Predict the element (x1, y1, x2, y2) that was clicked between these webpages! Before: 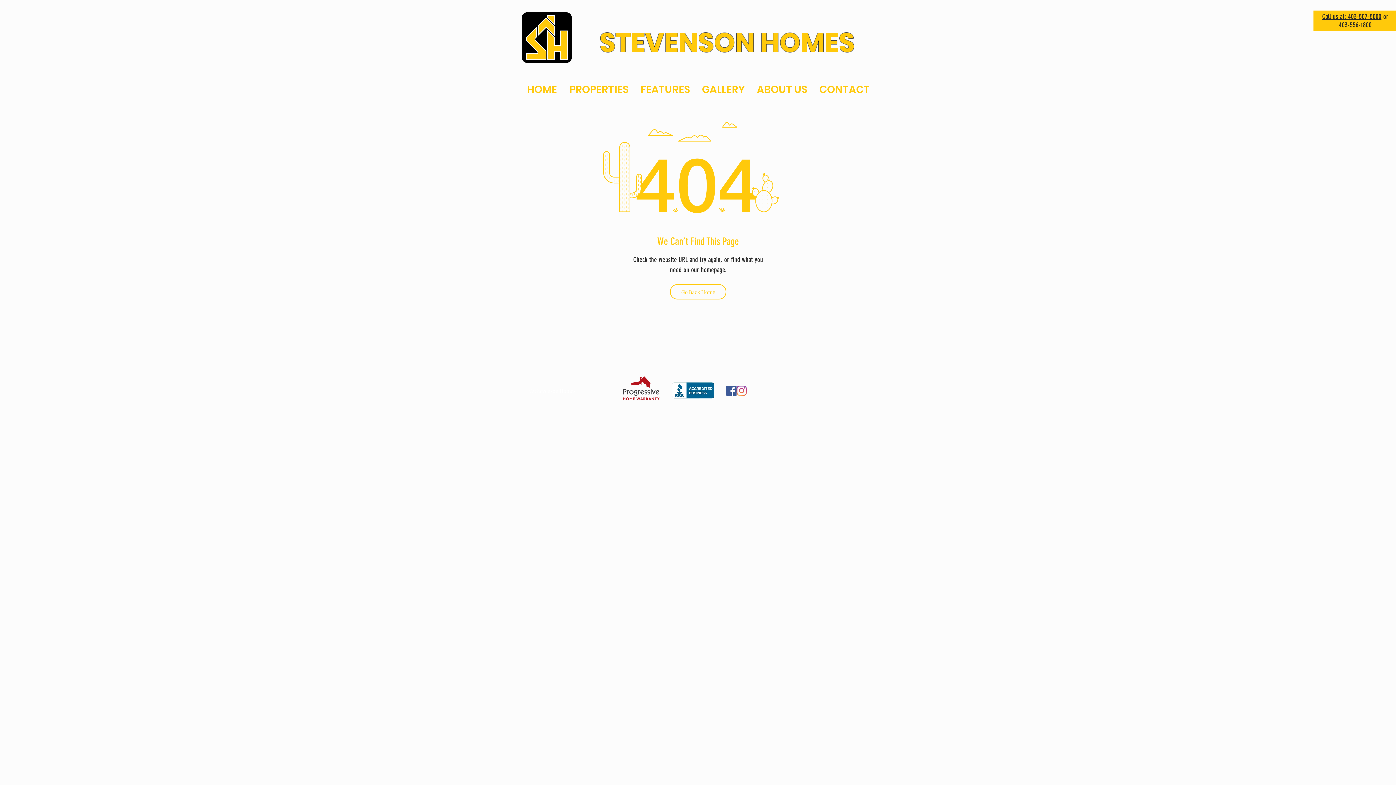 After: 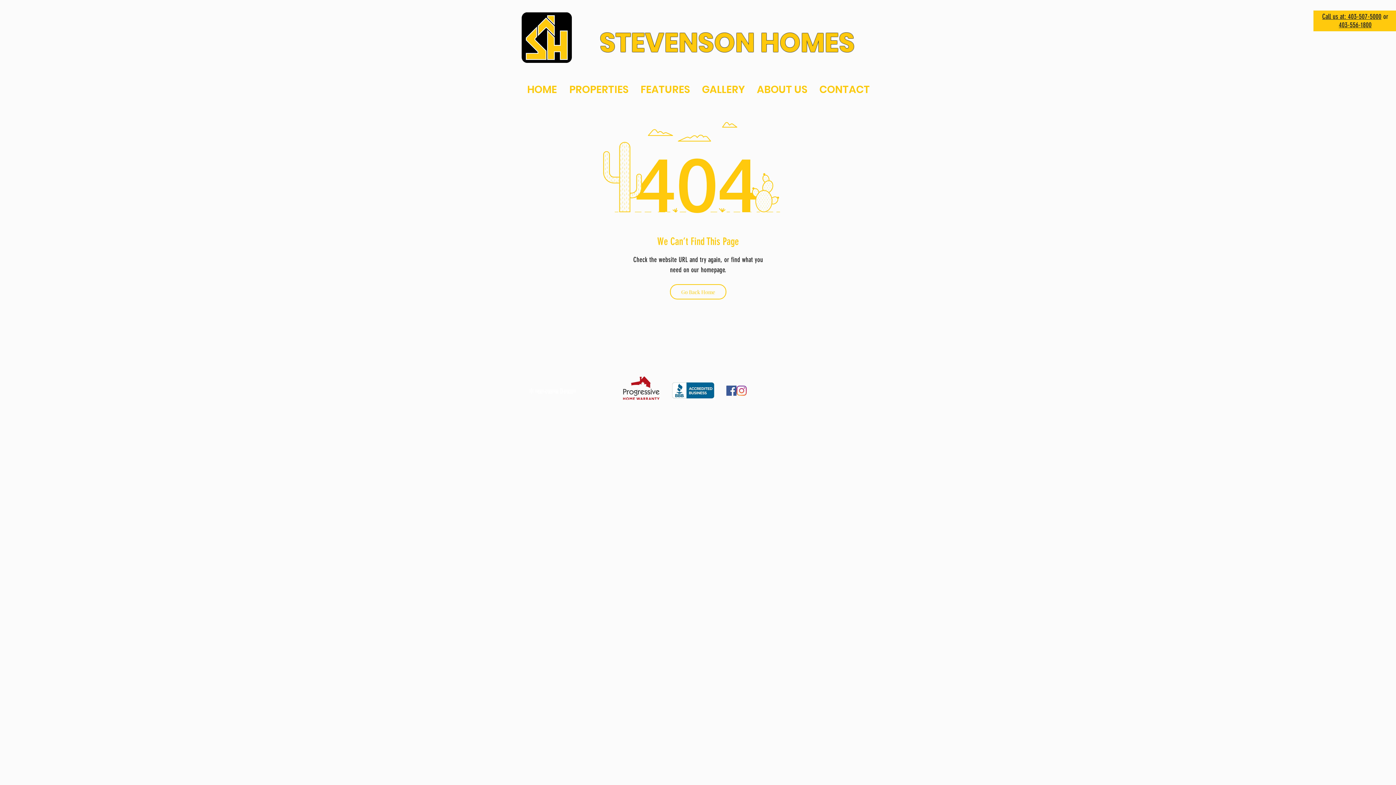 Action: bbox: (1322, 12, 1381, 20) label: Call us at: 403-507-5000